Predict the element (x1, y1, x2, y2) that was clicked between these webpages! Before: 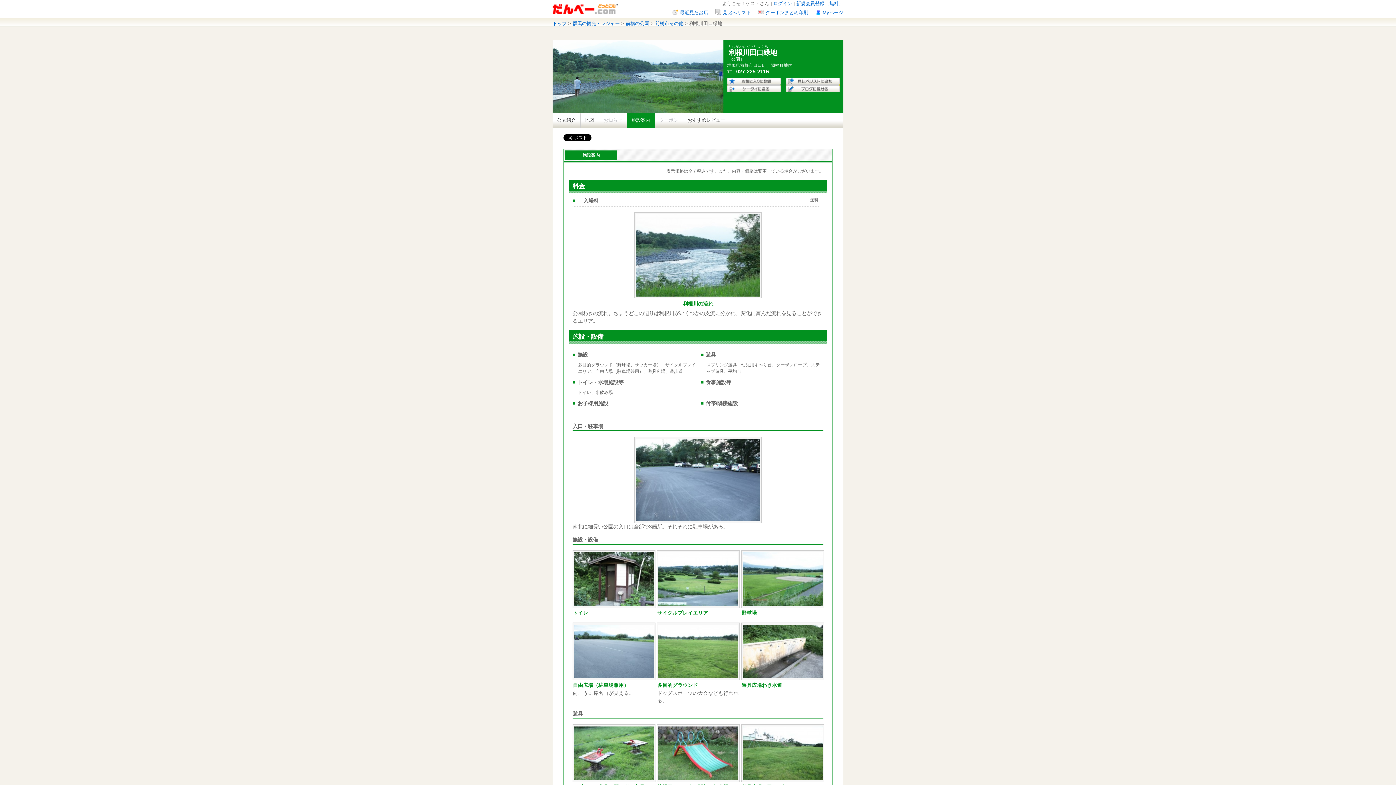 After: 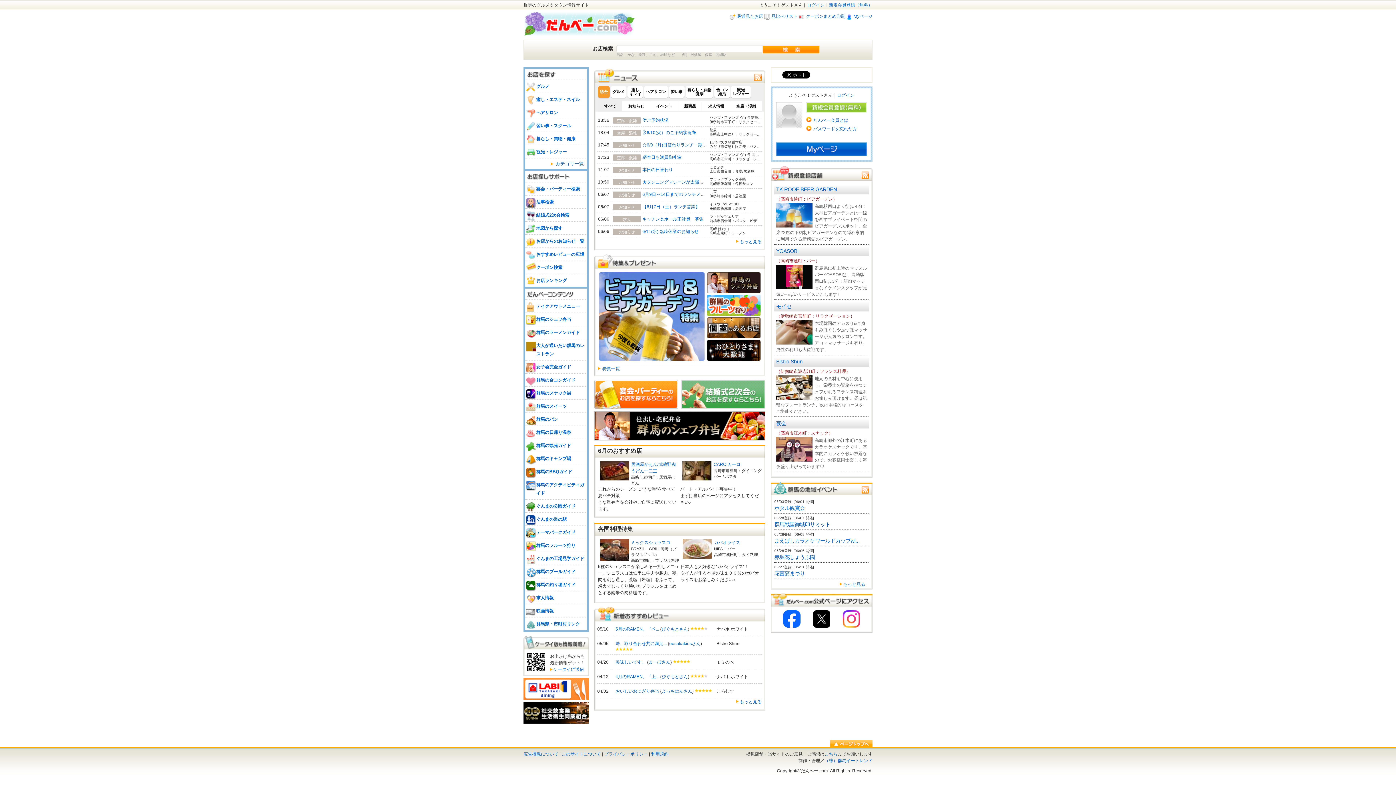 Action: bbox: (552, 13, 618, 19)